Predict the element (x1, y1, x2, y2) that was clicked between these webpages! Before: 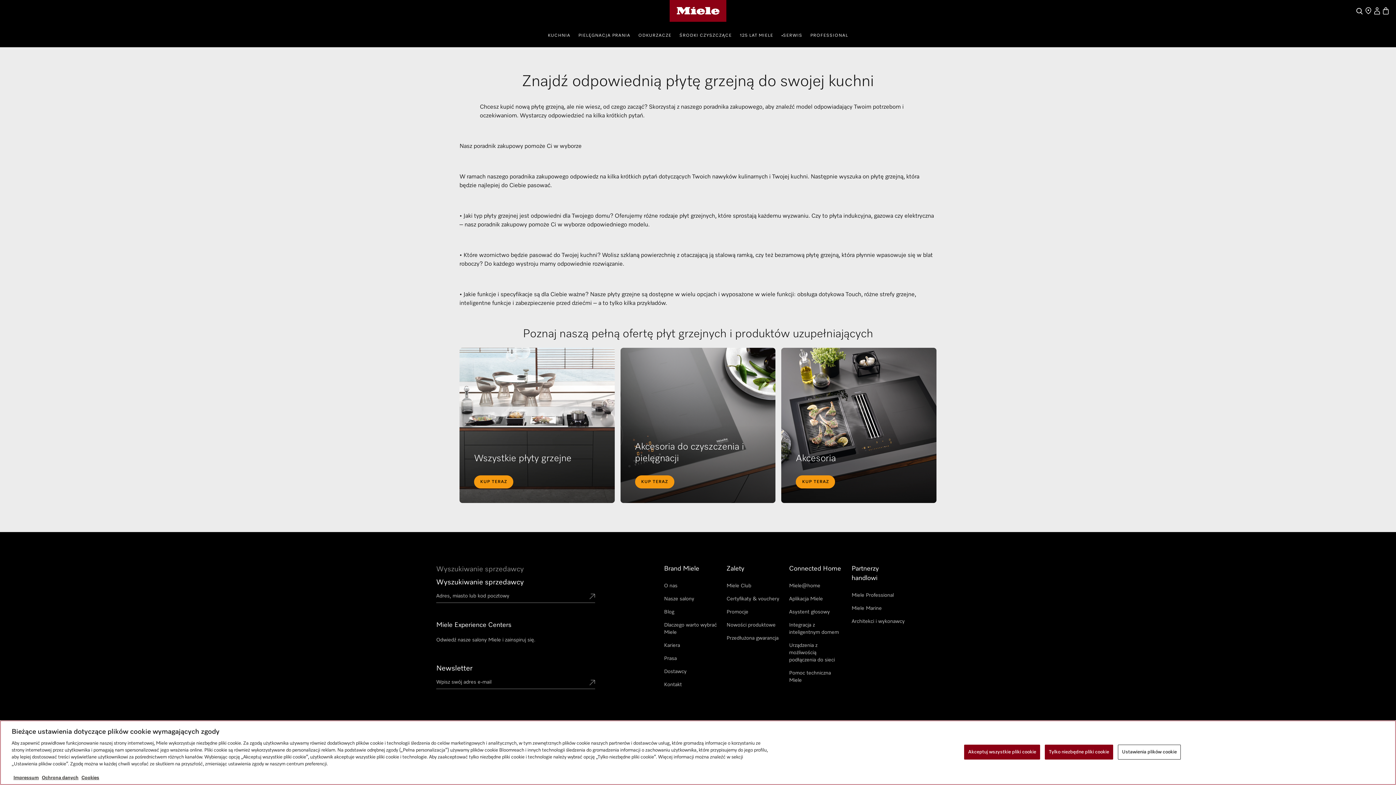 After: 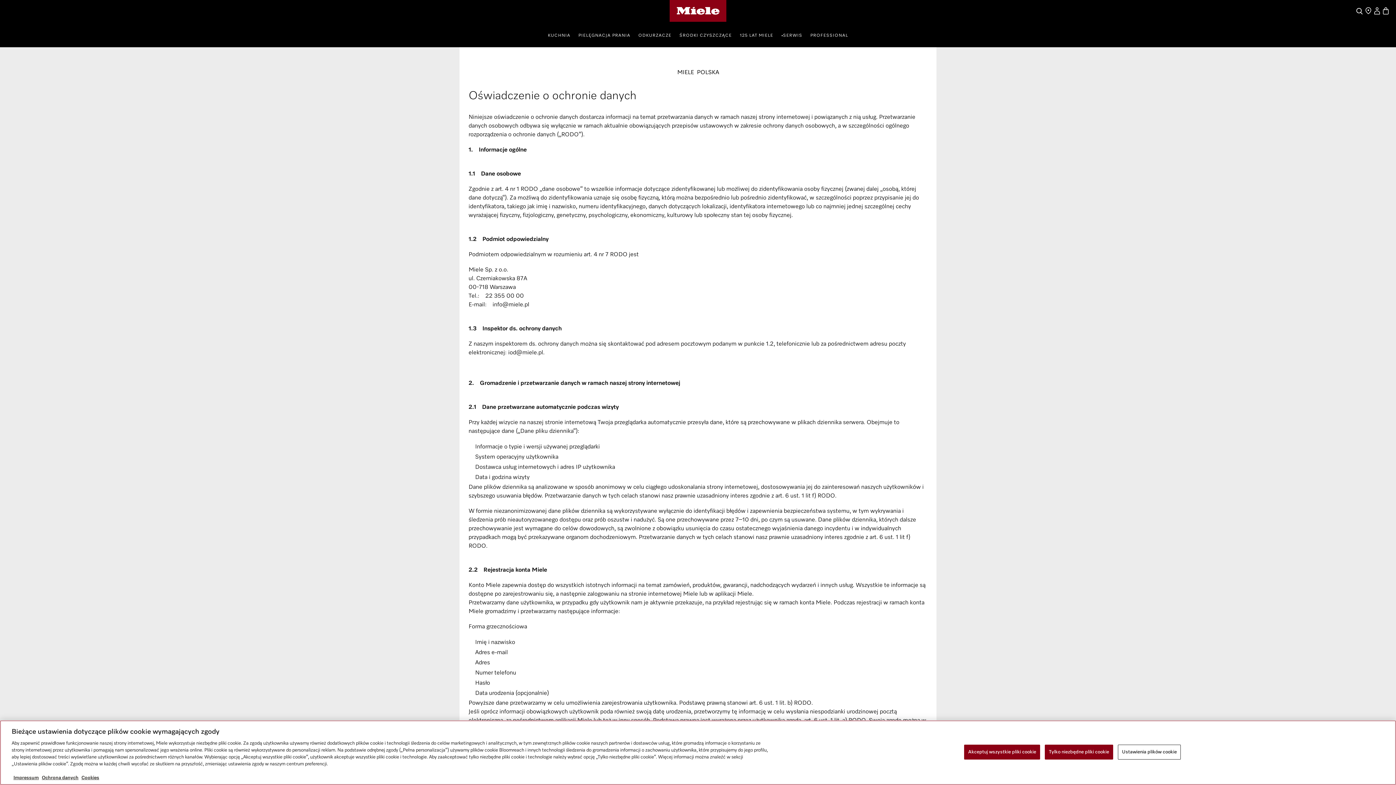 Action: bbox: (13, 776, 38, 780) label: Impressum